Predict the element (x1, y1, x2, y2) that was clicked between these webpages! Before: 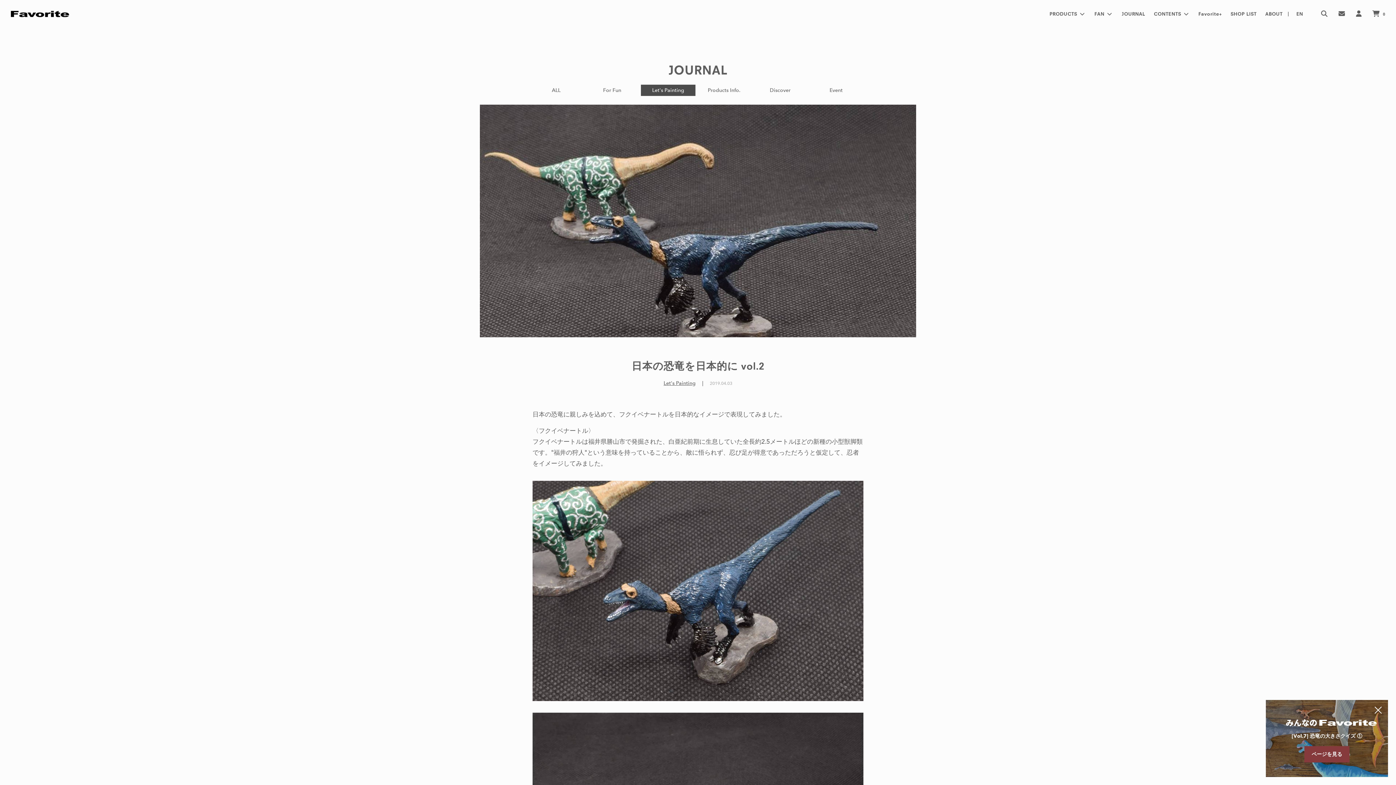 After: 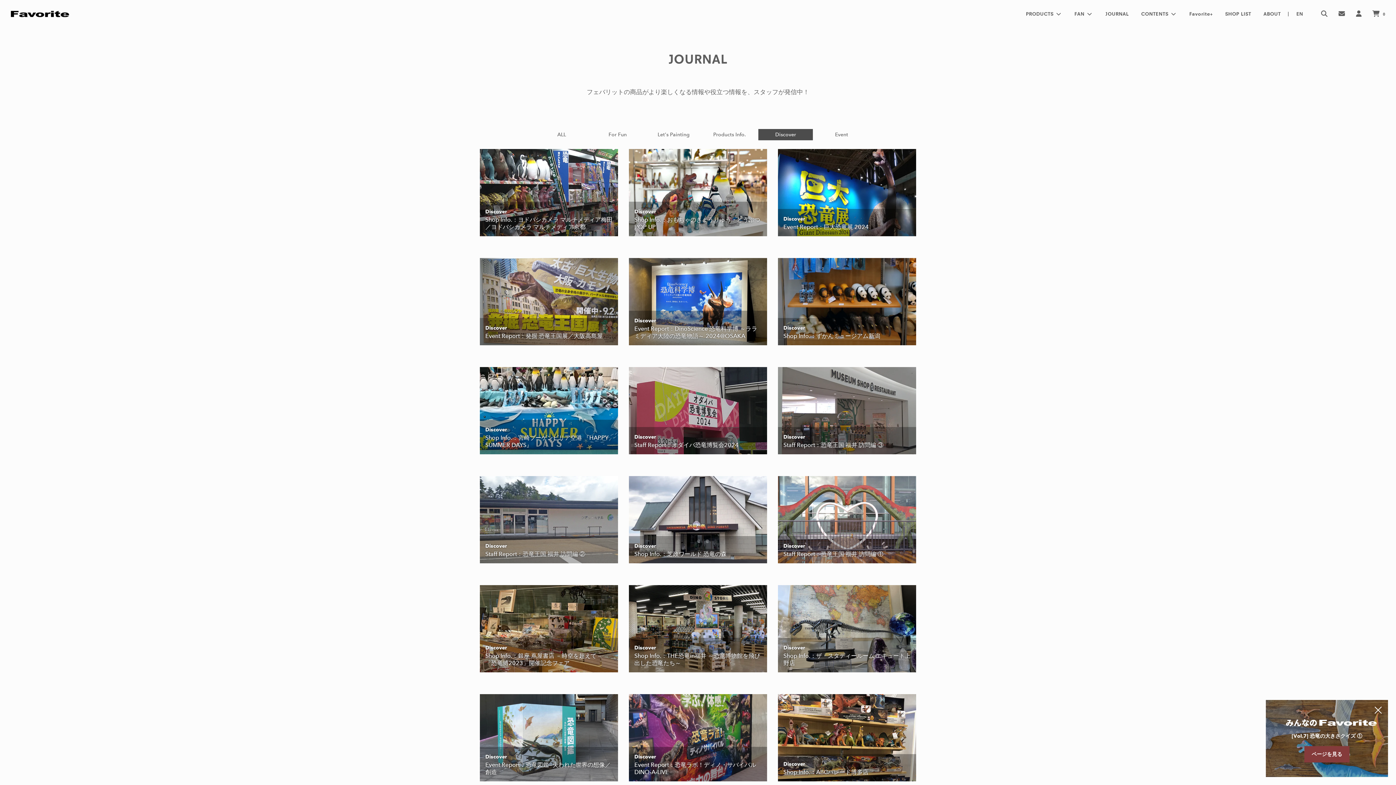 Action: bbox: (753, 84, 807, 96) label: Discover